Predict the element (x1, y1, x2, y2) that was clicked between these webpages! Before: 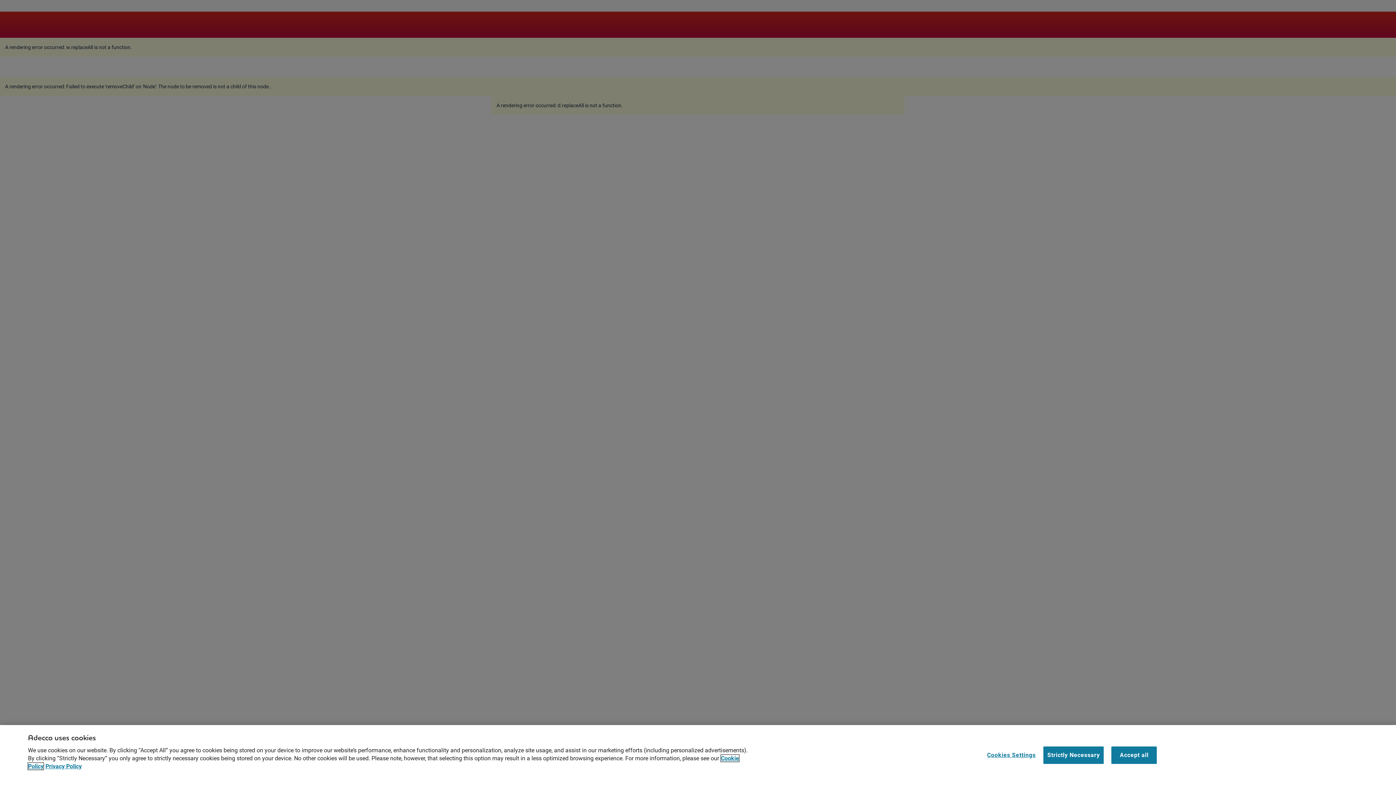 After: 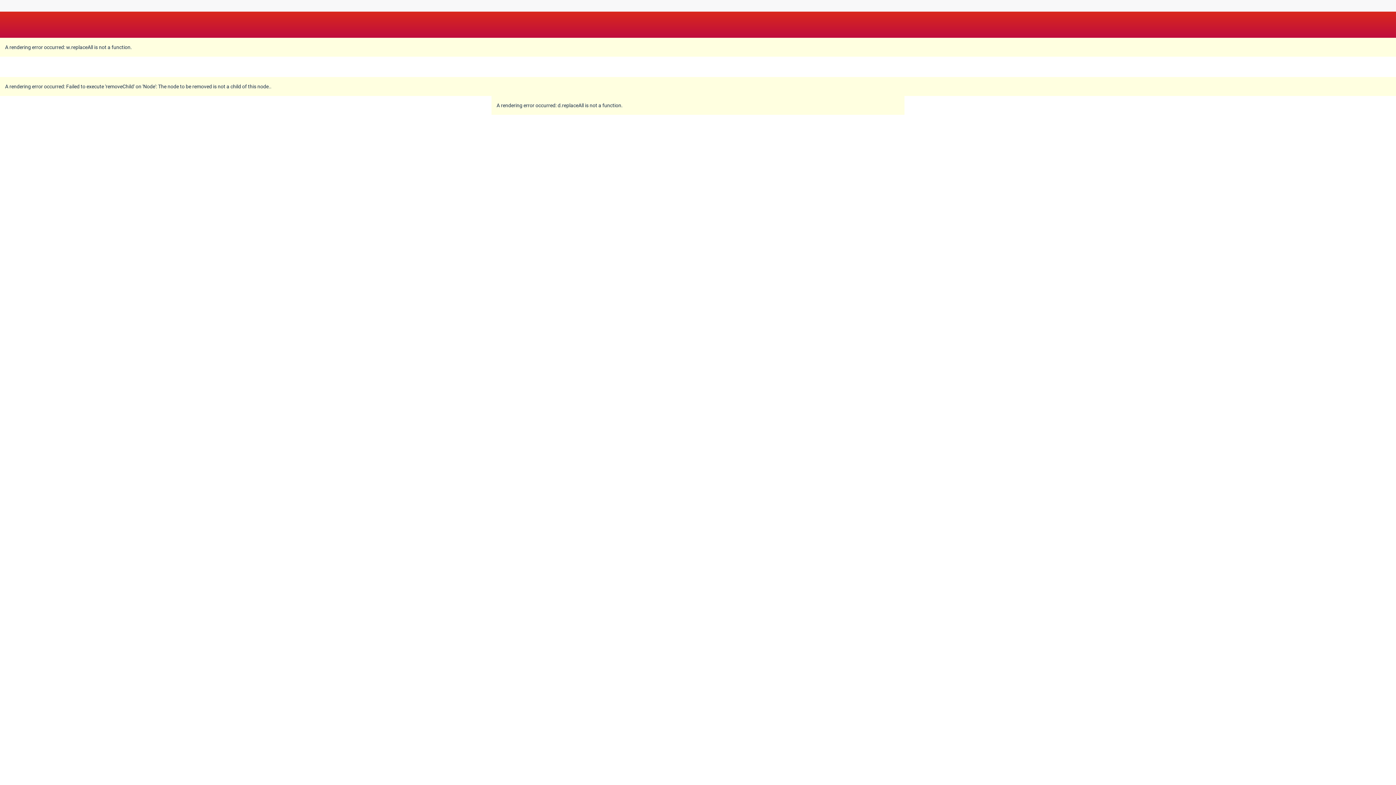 Action: bbox: (1111, 746, 1157, 764) label: Accept all